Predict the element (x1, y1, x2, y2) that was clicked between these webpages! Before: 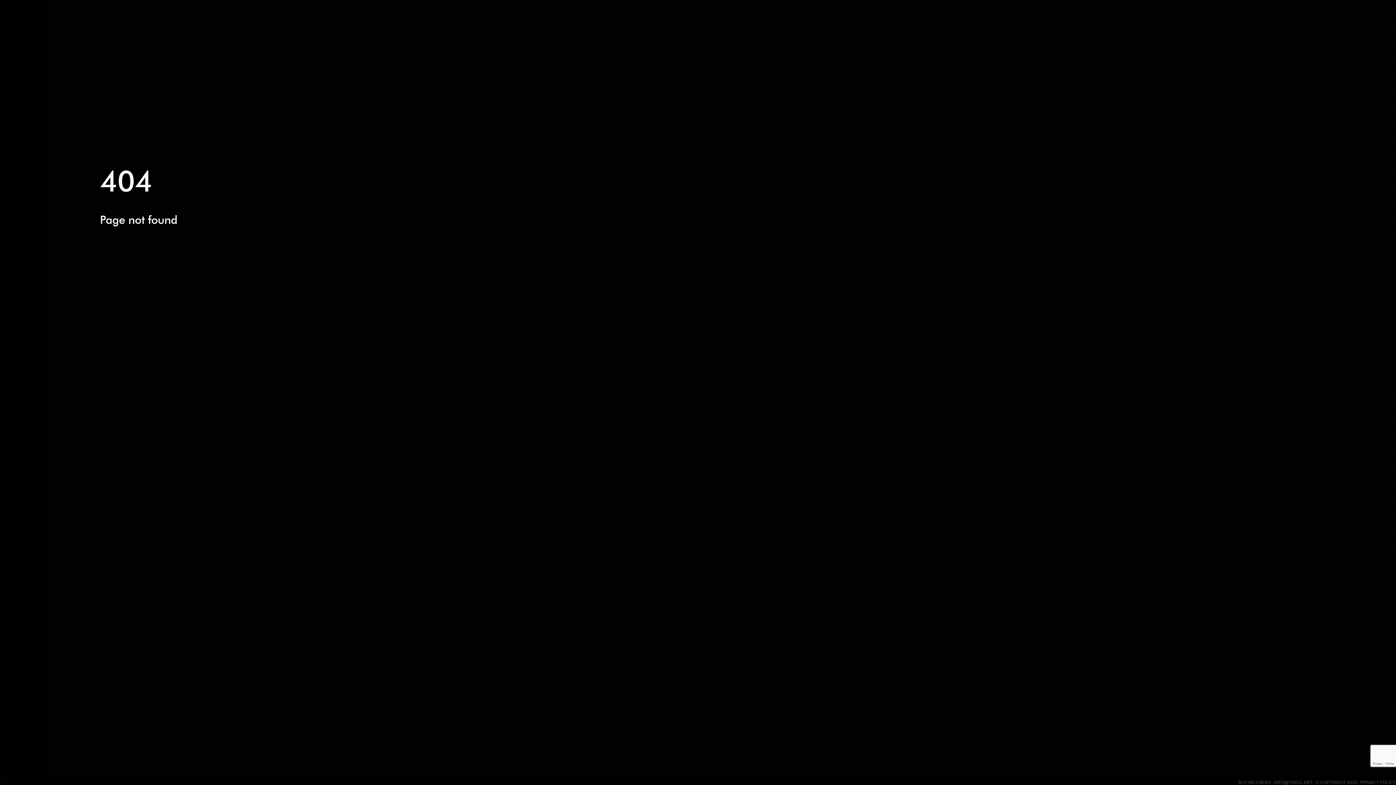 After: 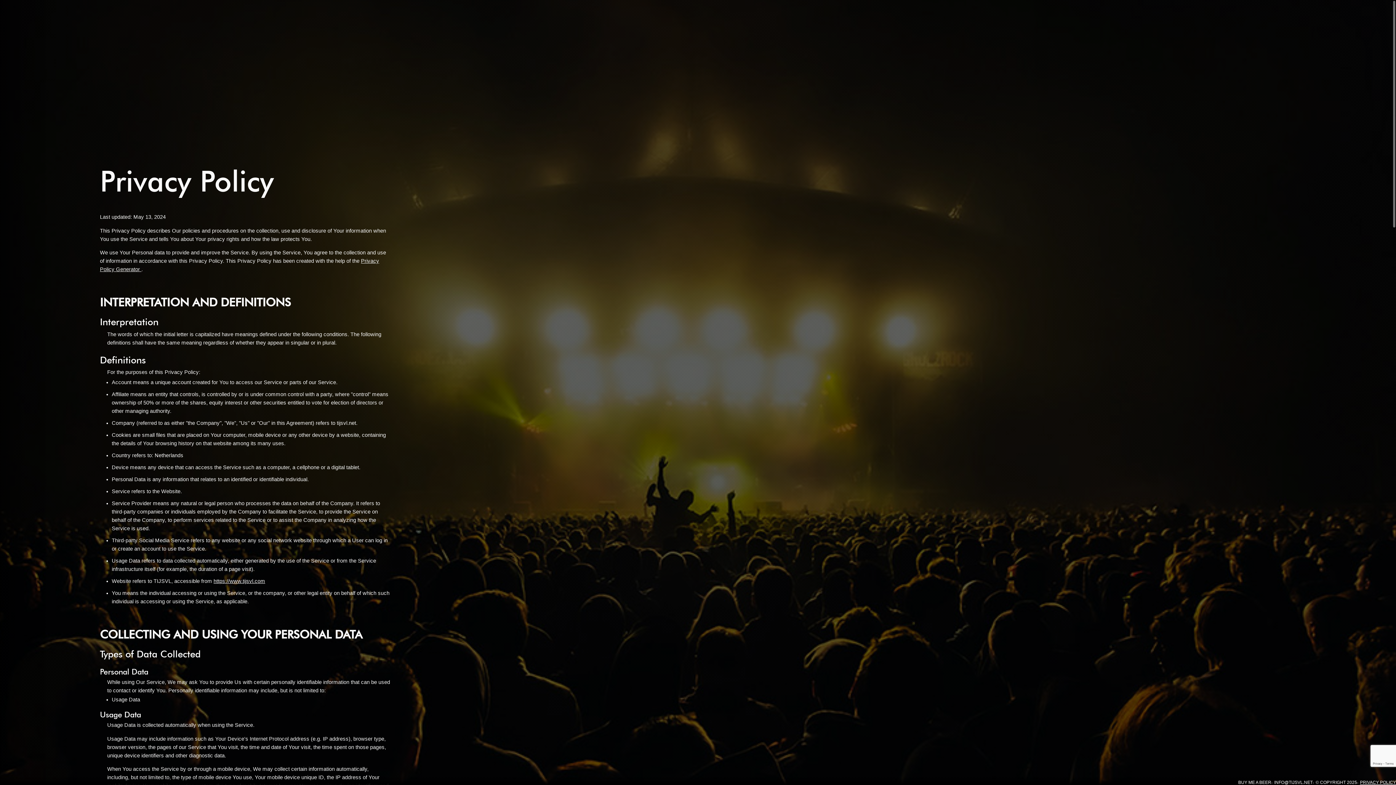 Action: label: PRIVACY POLICY bbox: (1360, 780, 1396, 785)